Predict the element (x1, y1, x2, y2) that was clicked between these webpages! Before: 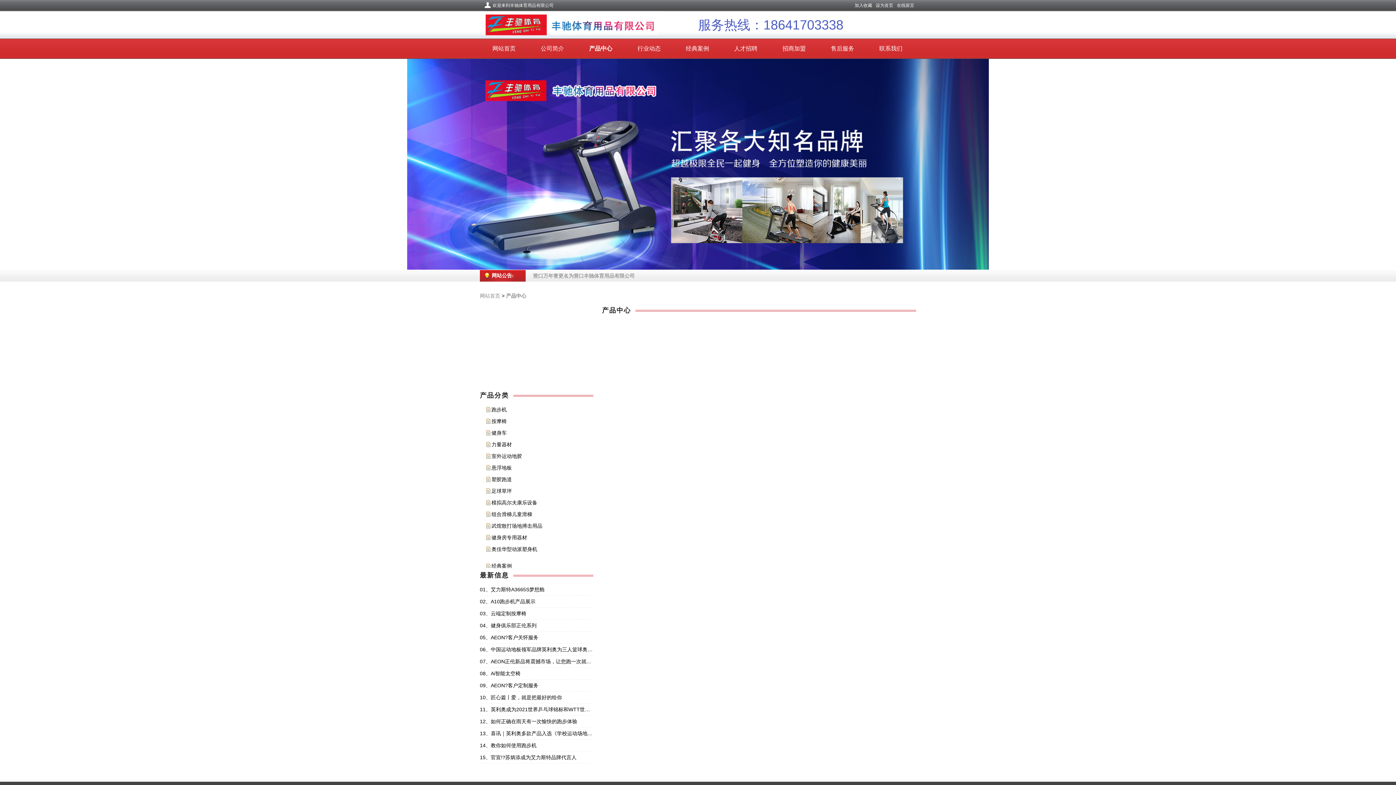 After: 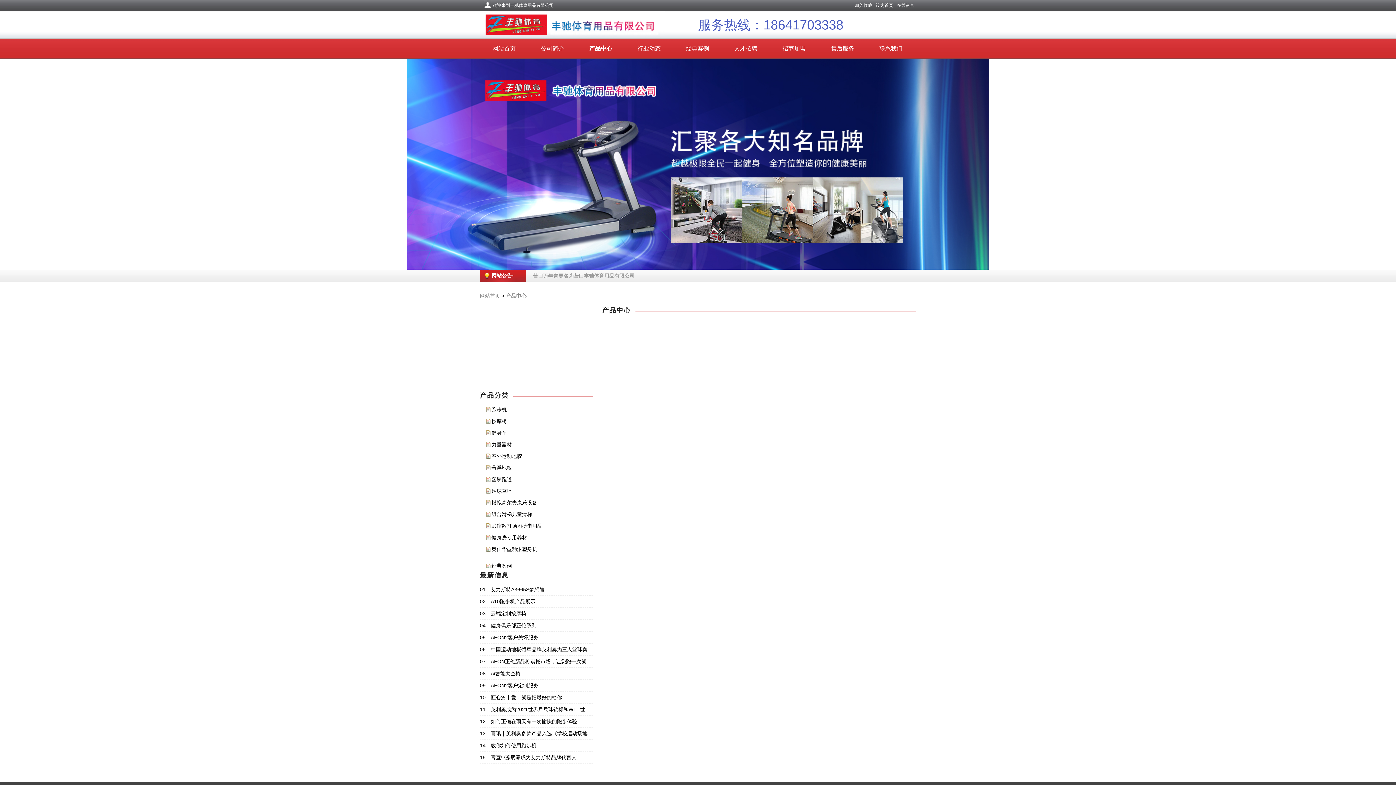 Action: bbox: (10, 153, 21, 190)